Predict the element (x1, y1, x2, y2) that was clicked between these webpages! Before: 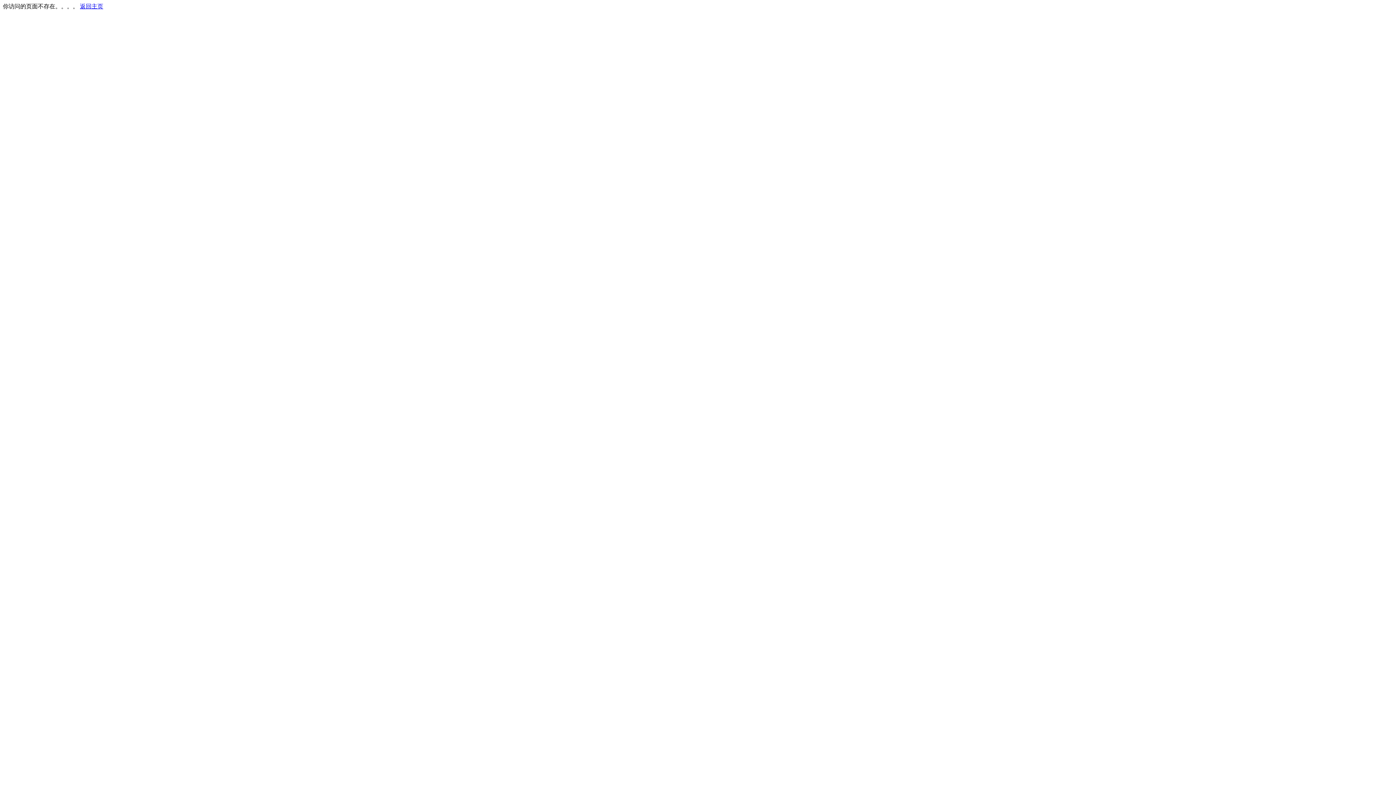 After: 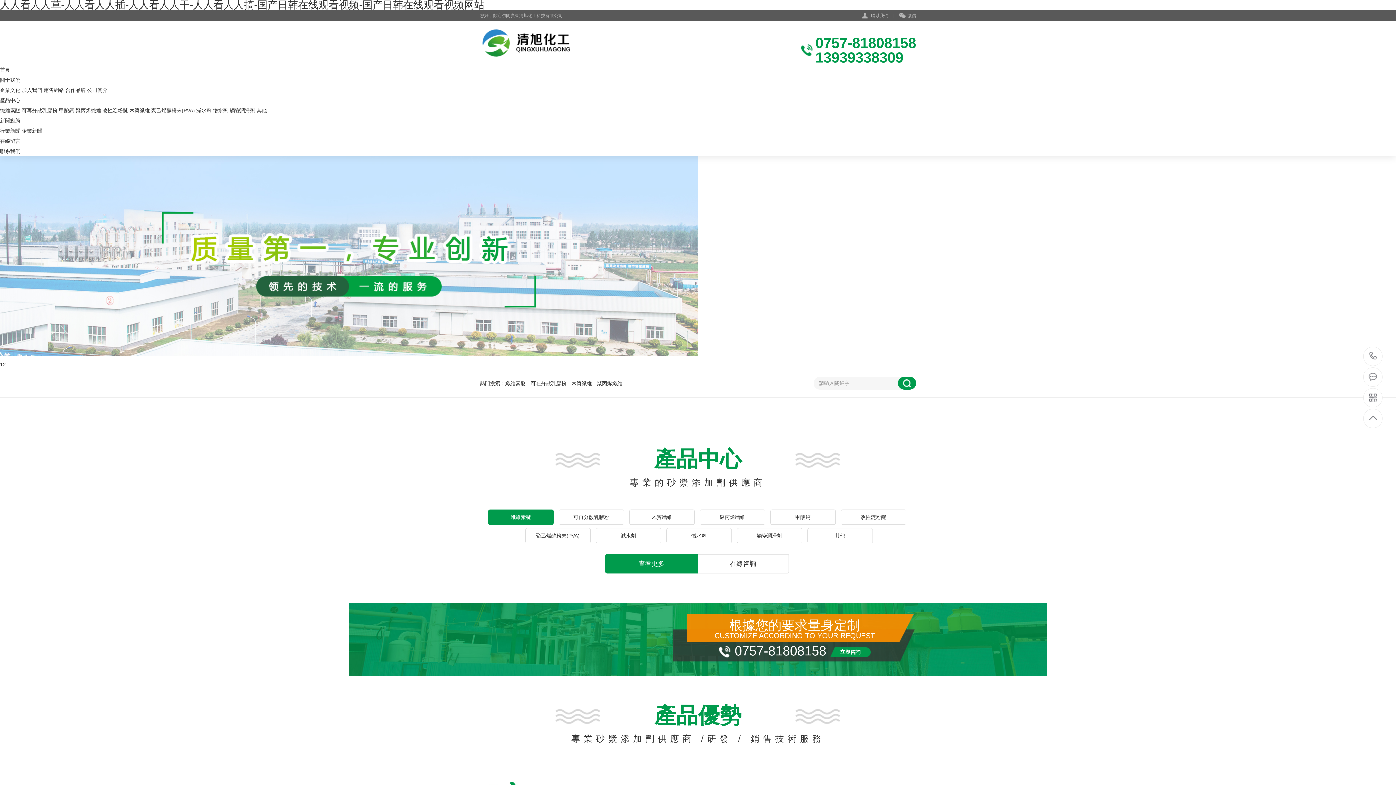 Action: bbox: (80, 3, 103, 9) label: 返回主页